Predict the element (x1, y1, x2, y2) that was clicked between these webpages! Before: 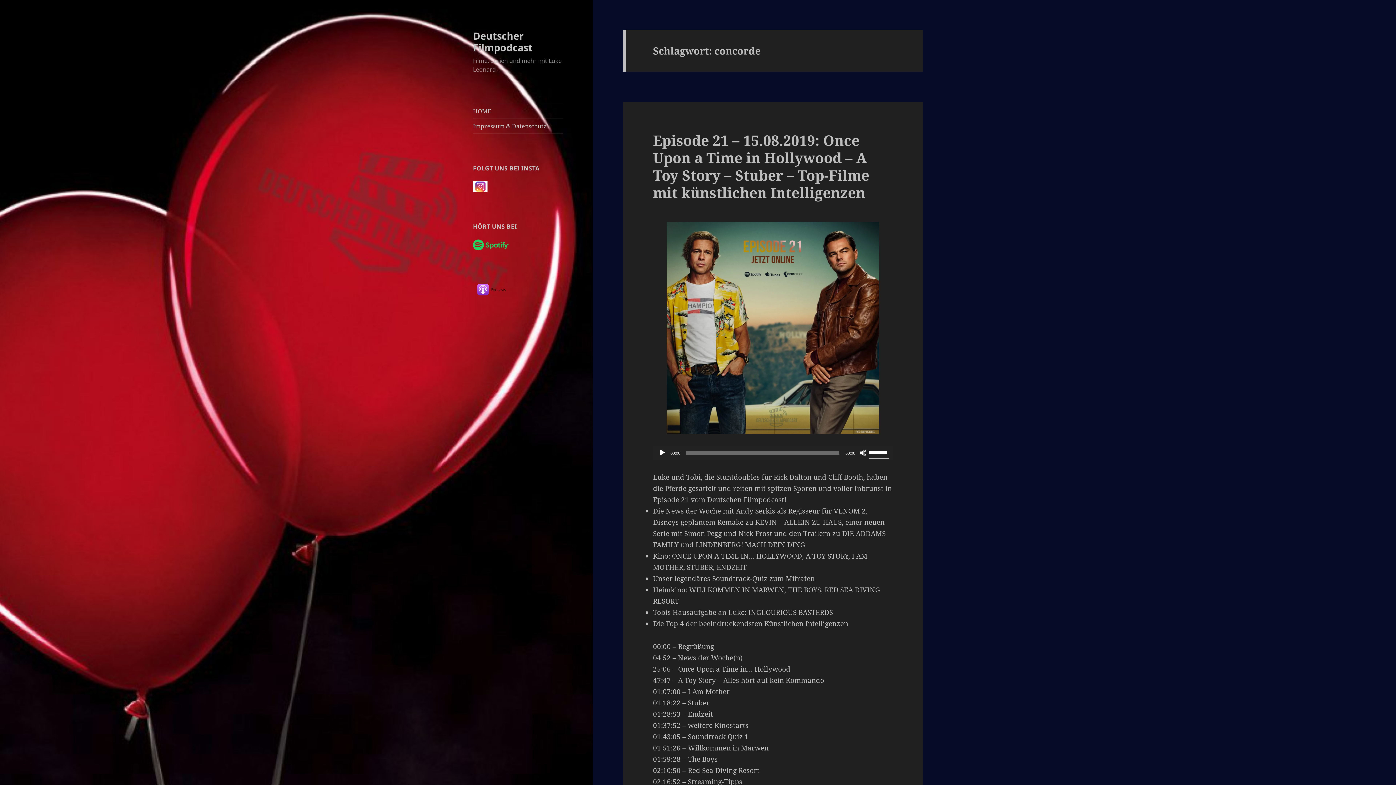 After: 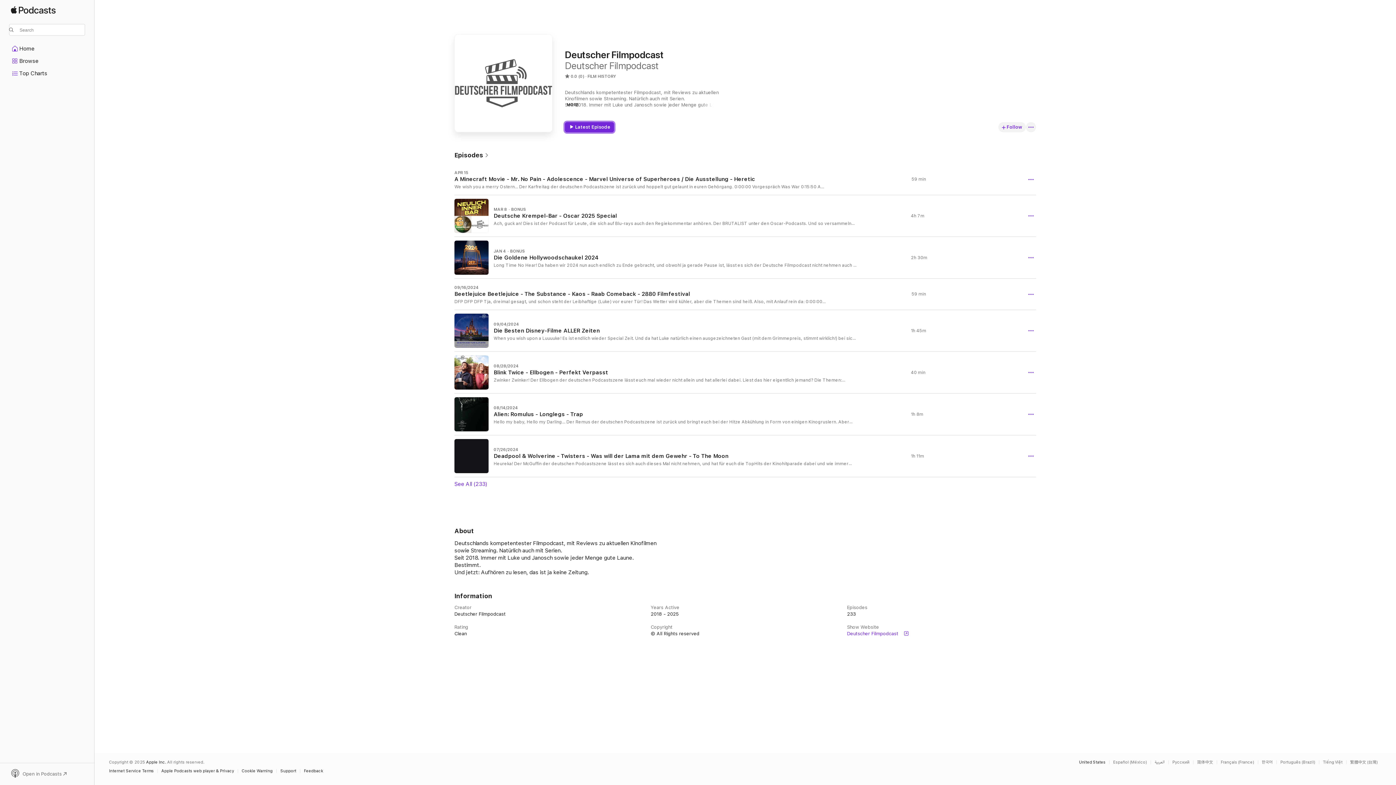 Action: bbox: (473, 285, 509, 293)